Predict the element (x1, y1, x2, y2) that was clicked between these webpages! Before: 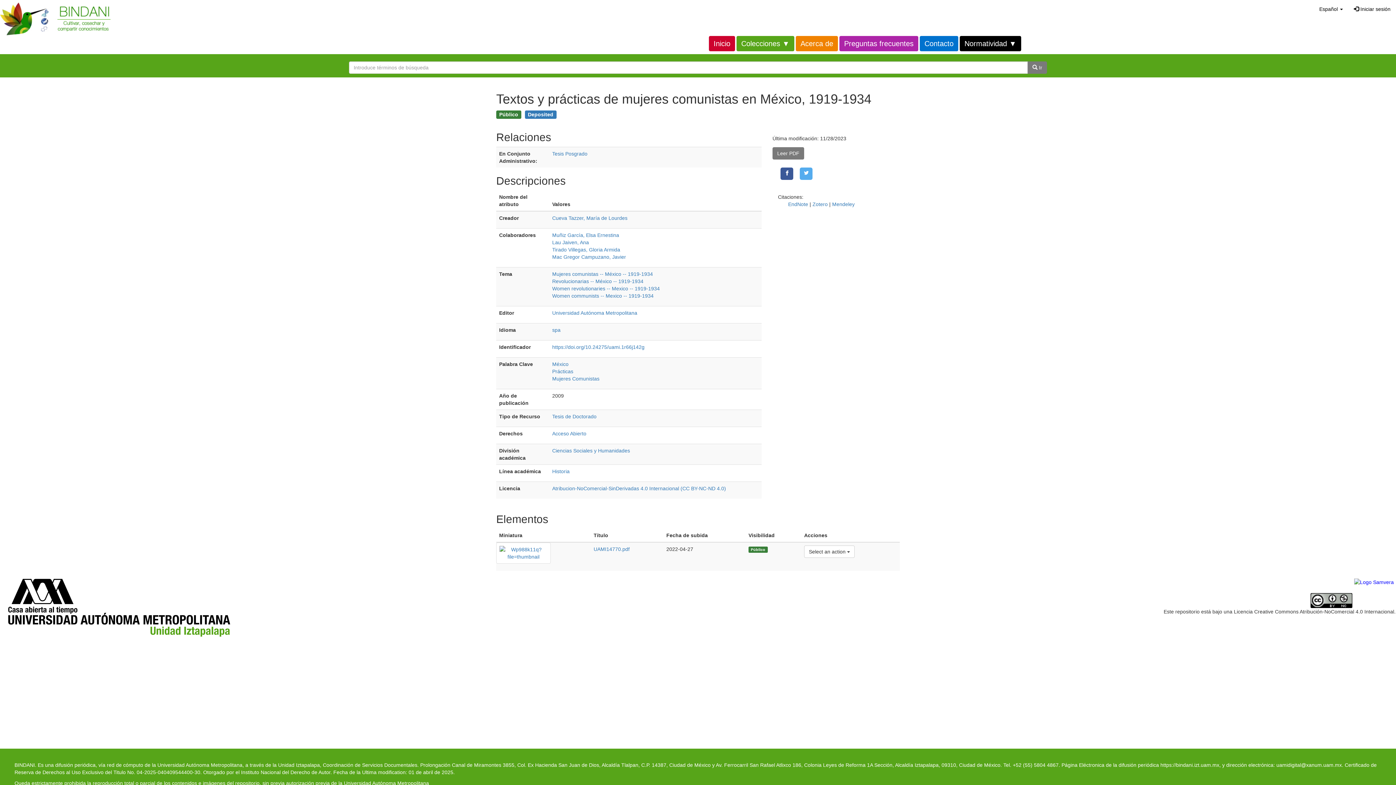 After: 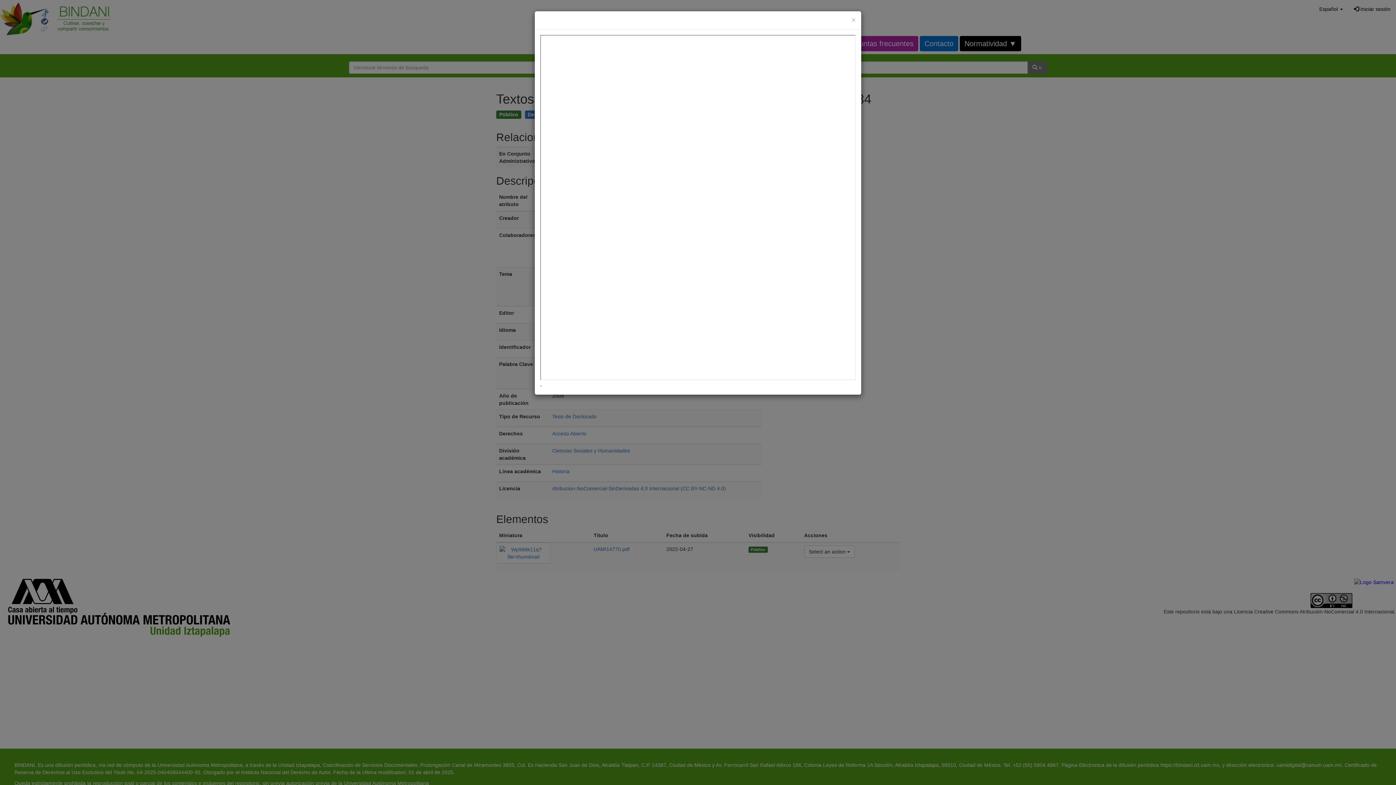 Action: label: Leer PDF bbox: (772, 147, 804, 159)